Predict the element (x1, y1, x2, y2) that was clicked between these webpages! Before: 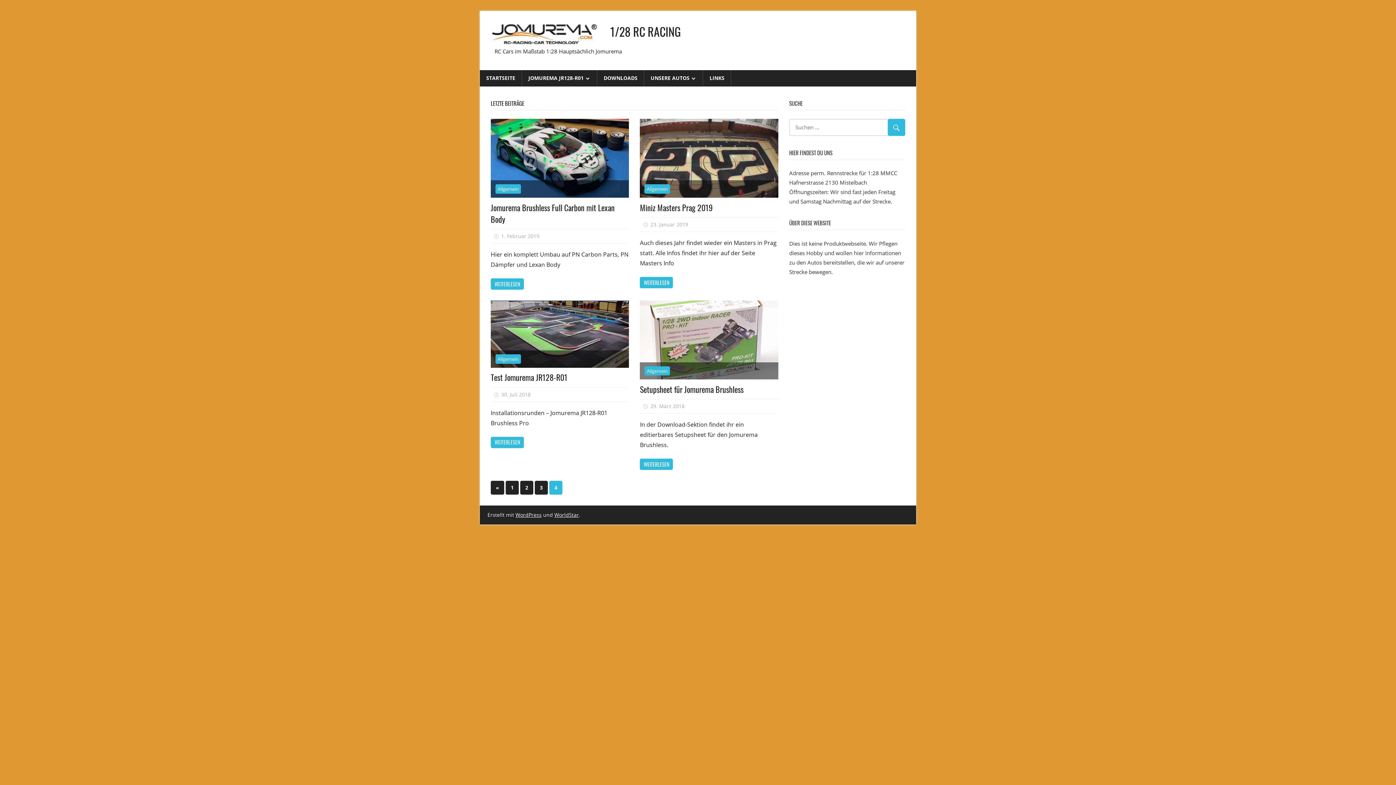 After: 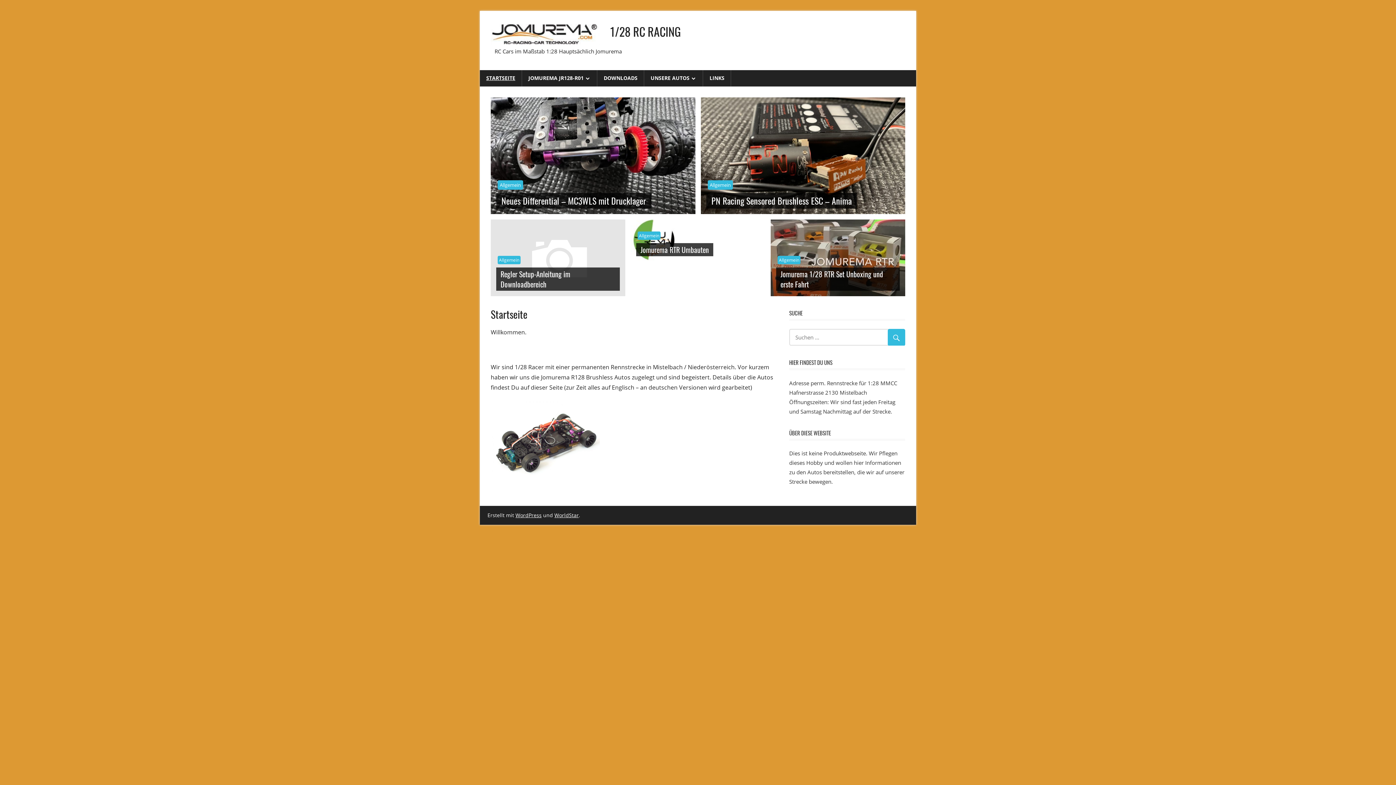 Action: bbox: (480, 70, 522, 86) label: STARTSEITE